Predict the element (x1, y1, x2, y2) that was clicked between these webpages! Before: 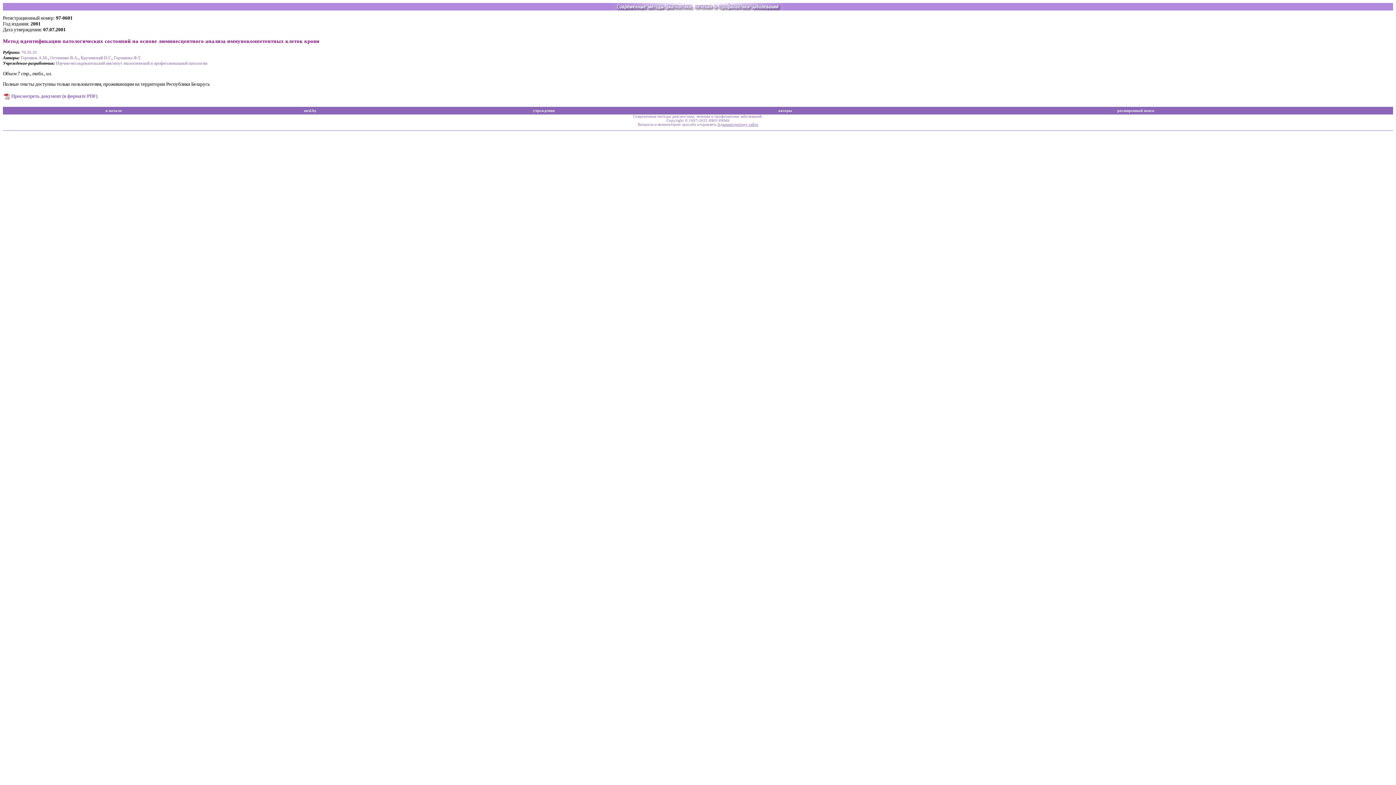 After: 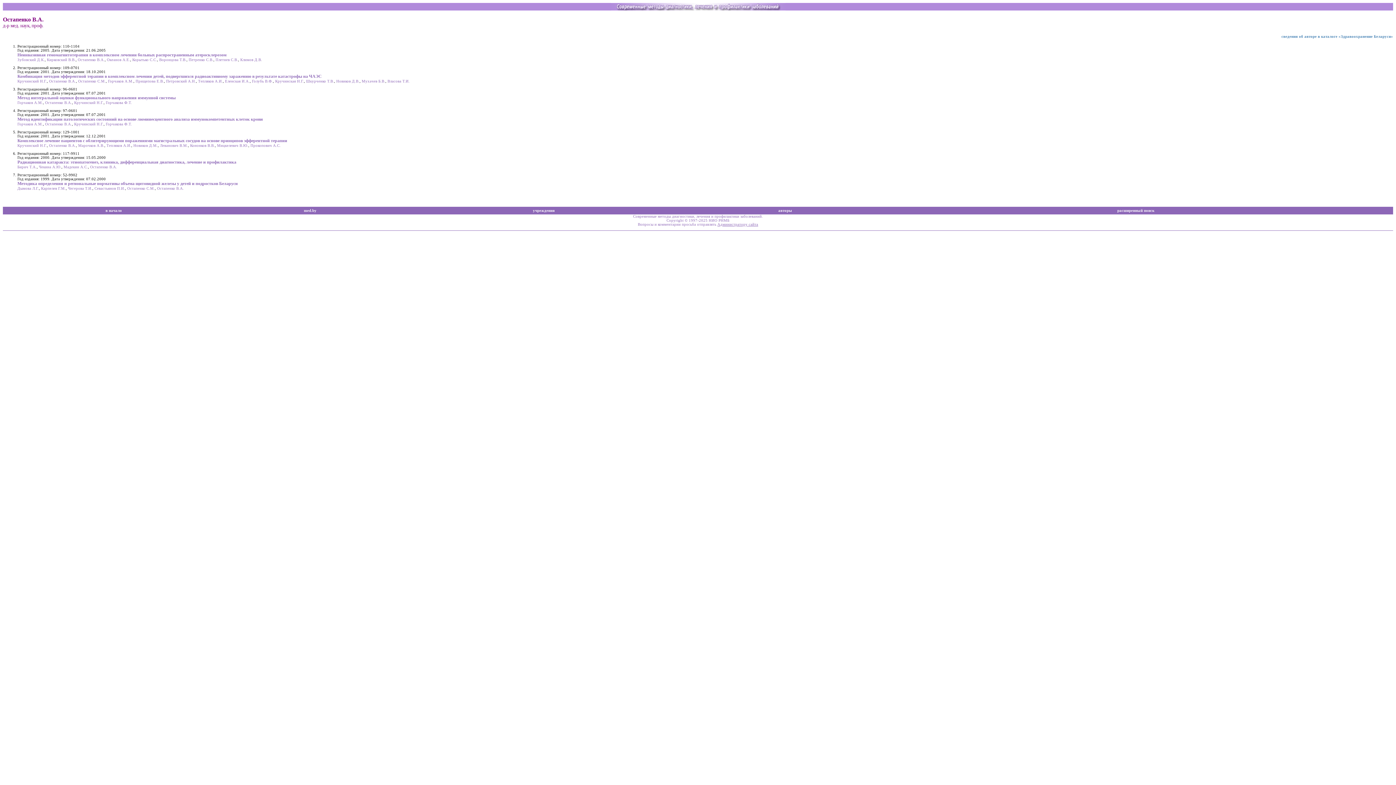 Action: label: Остапенко В.А. bbox: (50, 55, 78, 60)